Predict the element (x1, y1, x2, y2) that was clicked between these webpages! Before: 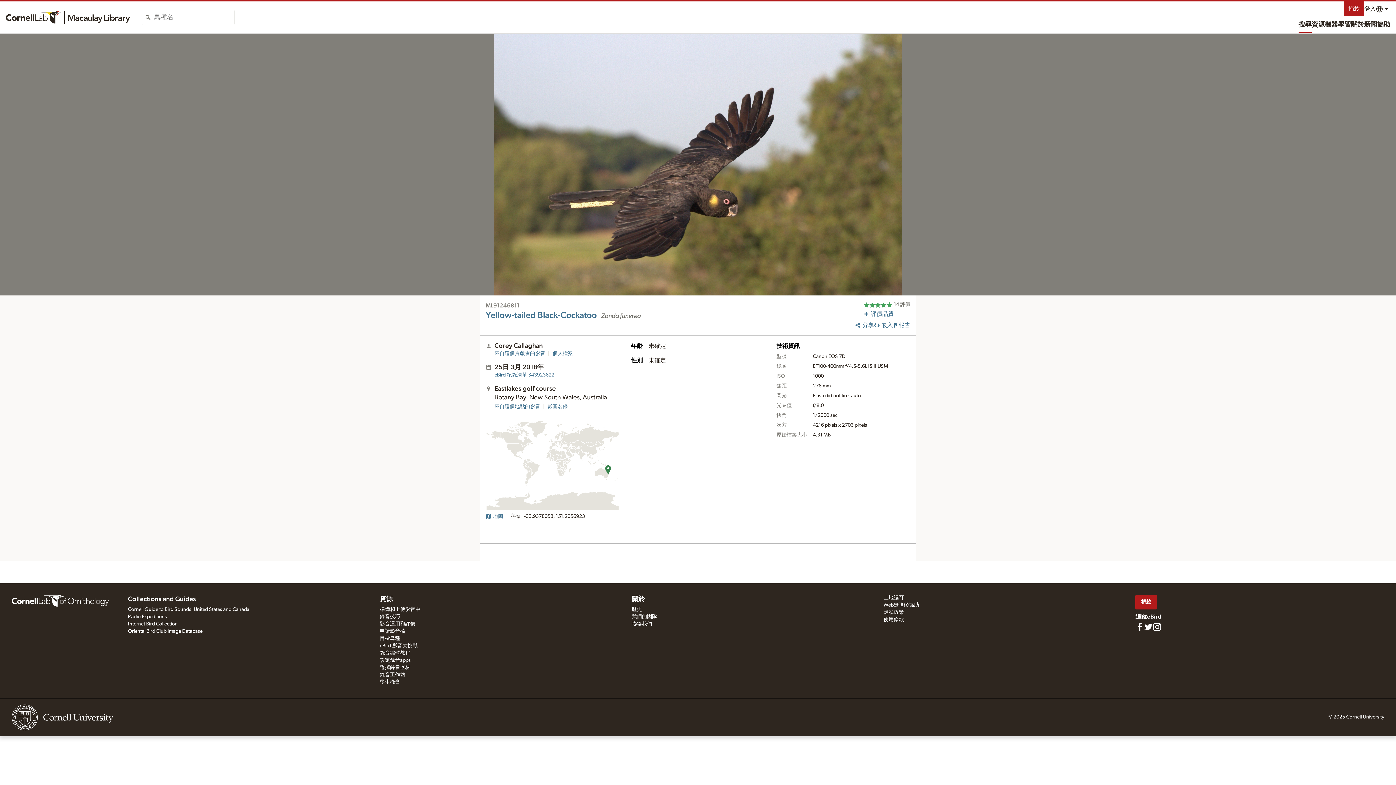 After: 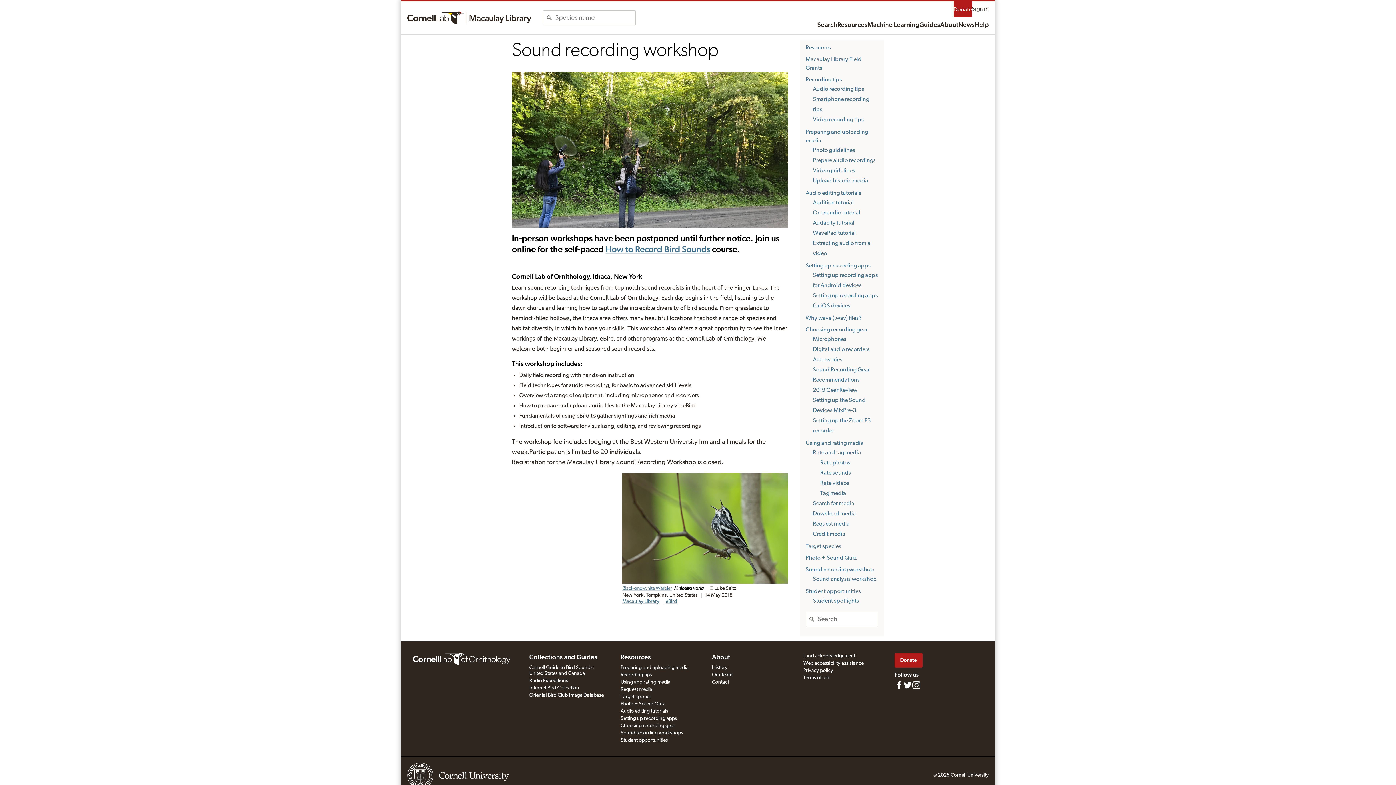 Action: label: 錄音工作坊 bbox: (379, 672, 405, 677)